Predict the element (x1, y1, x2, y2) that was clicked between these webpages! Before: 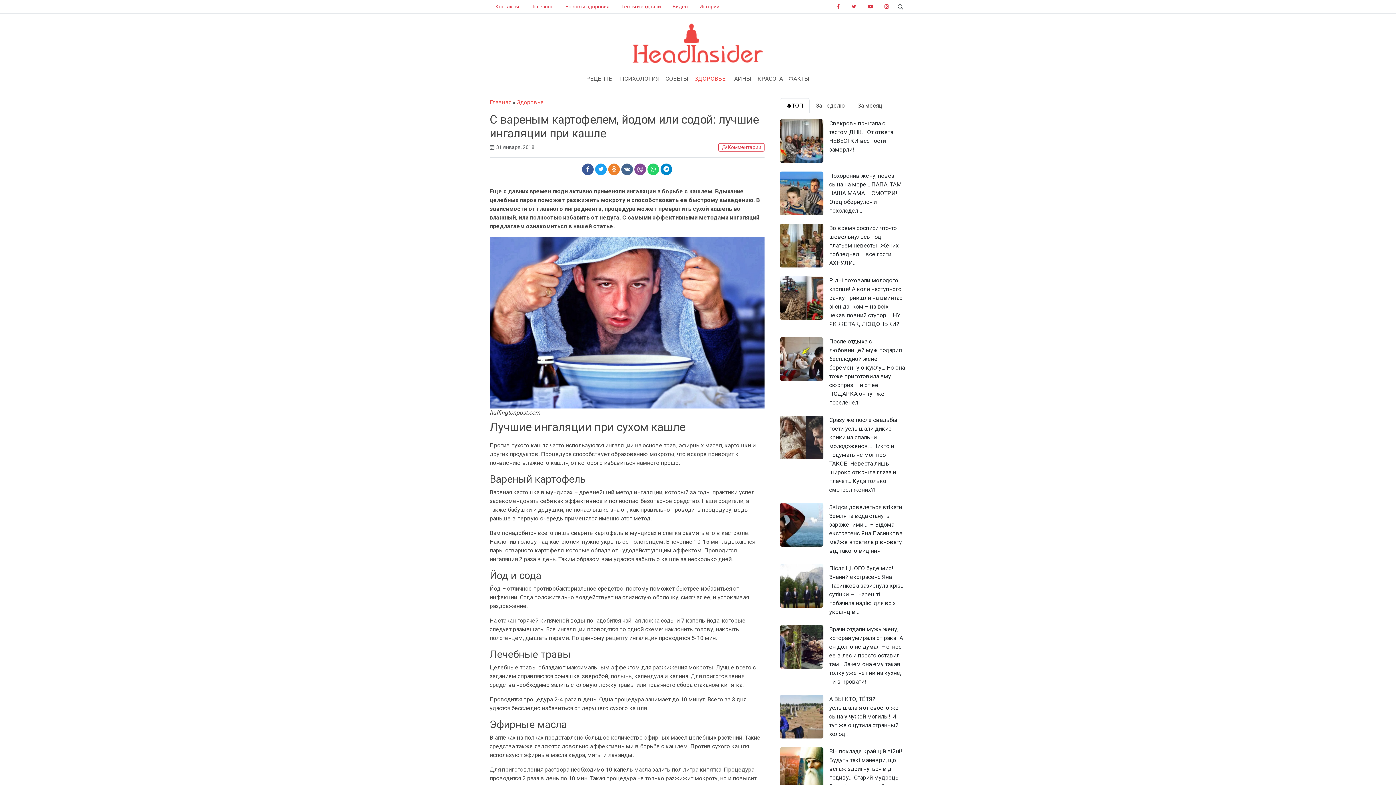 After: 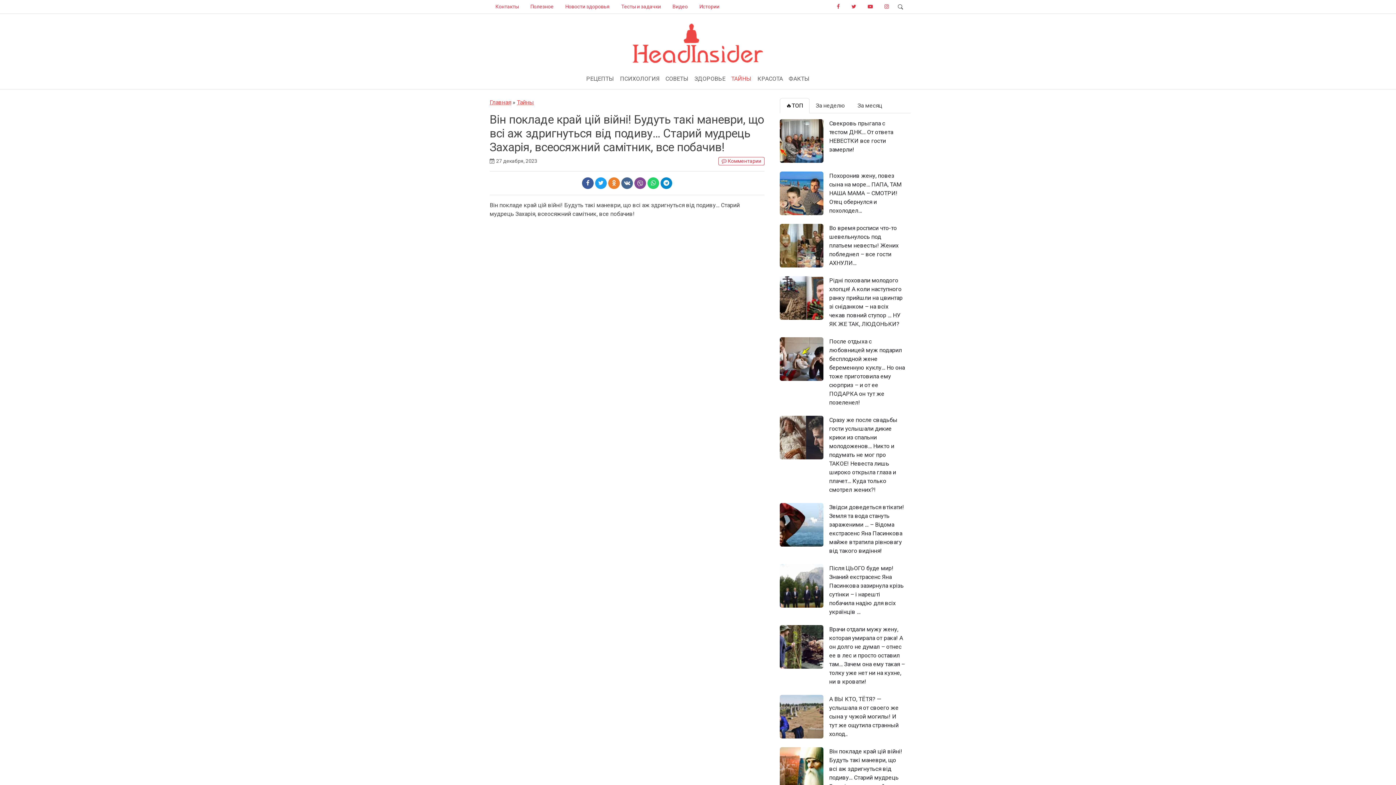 Action: label: Він покладе край цій війні! Будуть такі маневри, що всі аж здригнуться від подиву… Старий мудрець Захарія, всеосяжний самітник, все побачив! bbox: (829, 748, 902, 798)